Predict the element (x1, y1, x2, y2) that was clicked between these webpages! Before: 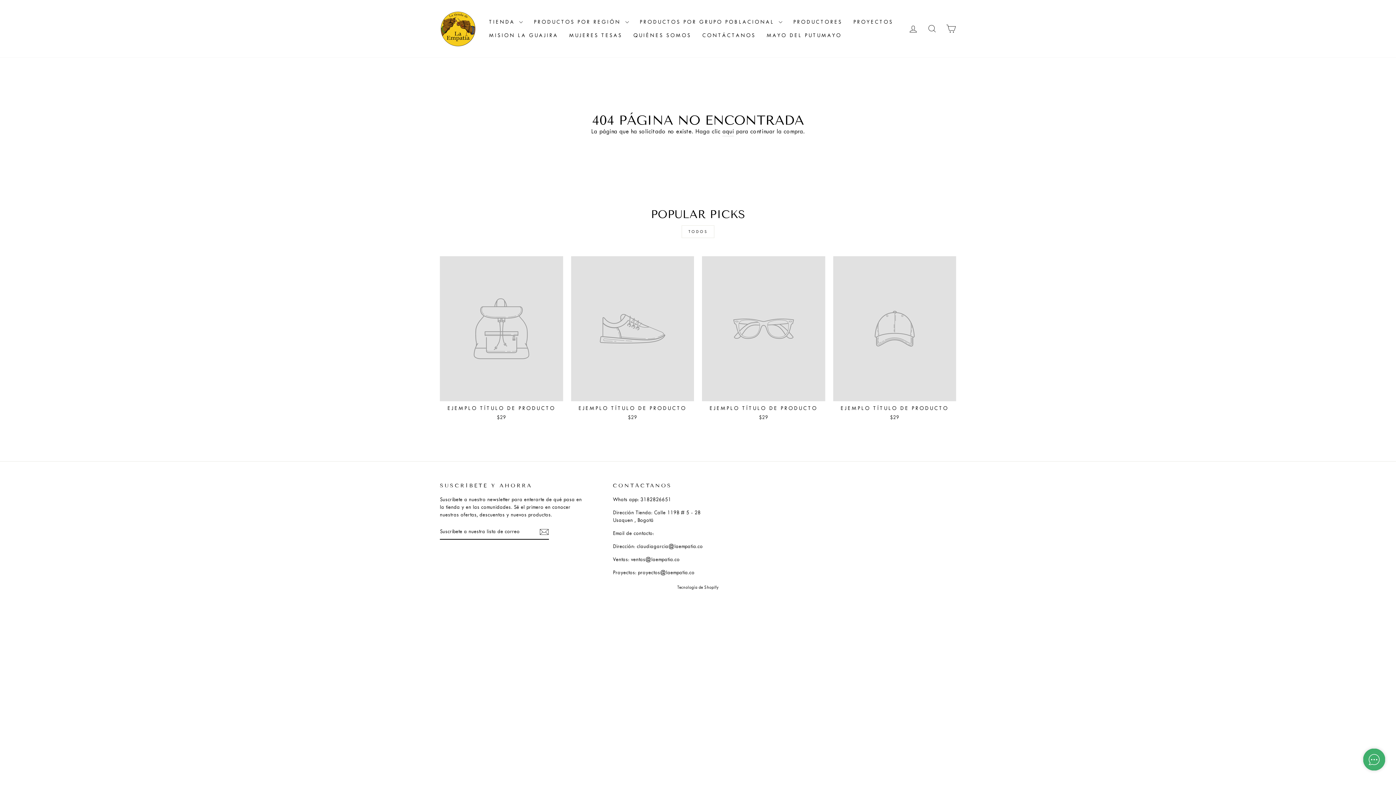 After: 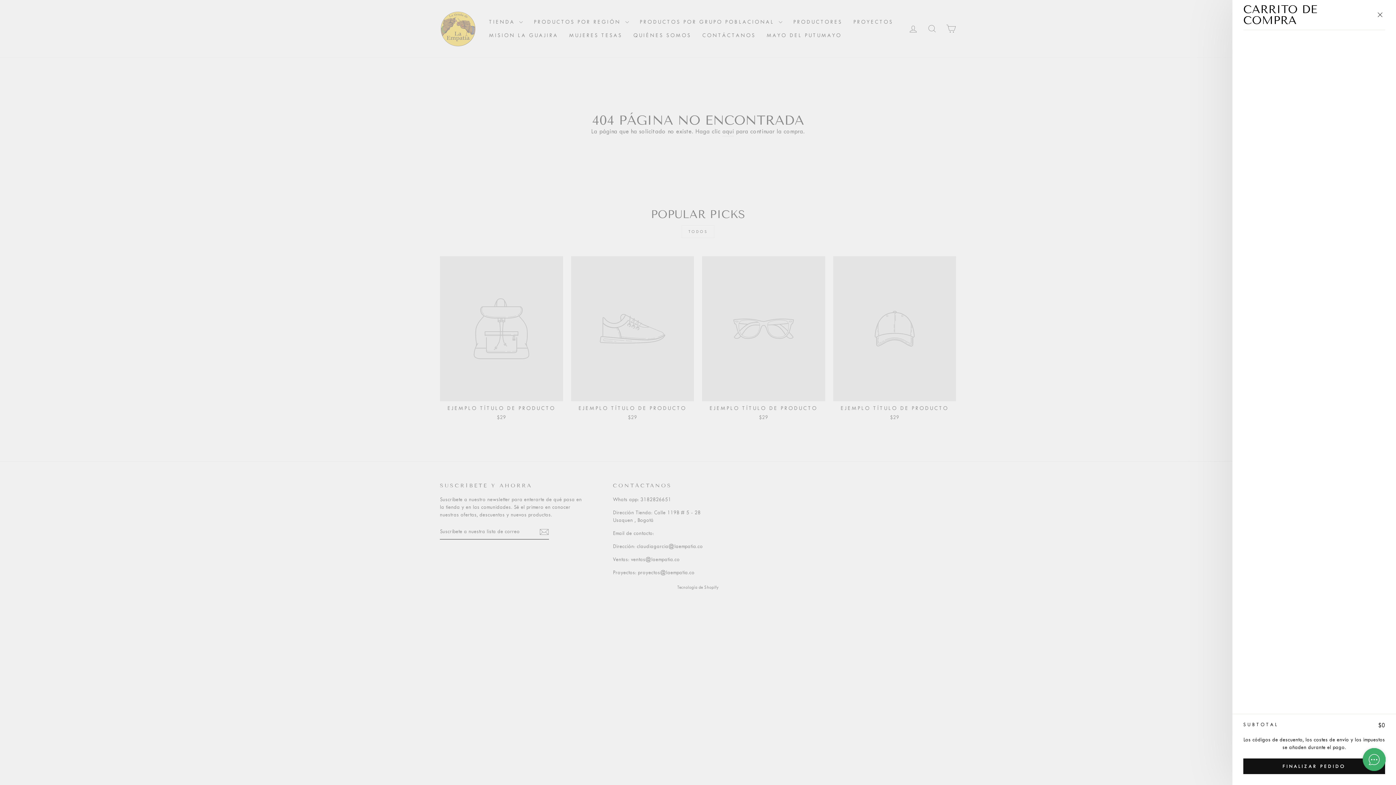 Action: label: CARRITO bbox: (941, 20, 960, 36)